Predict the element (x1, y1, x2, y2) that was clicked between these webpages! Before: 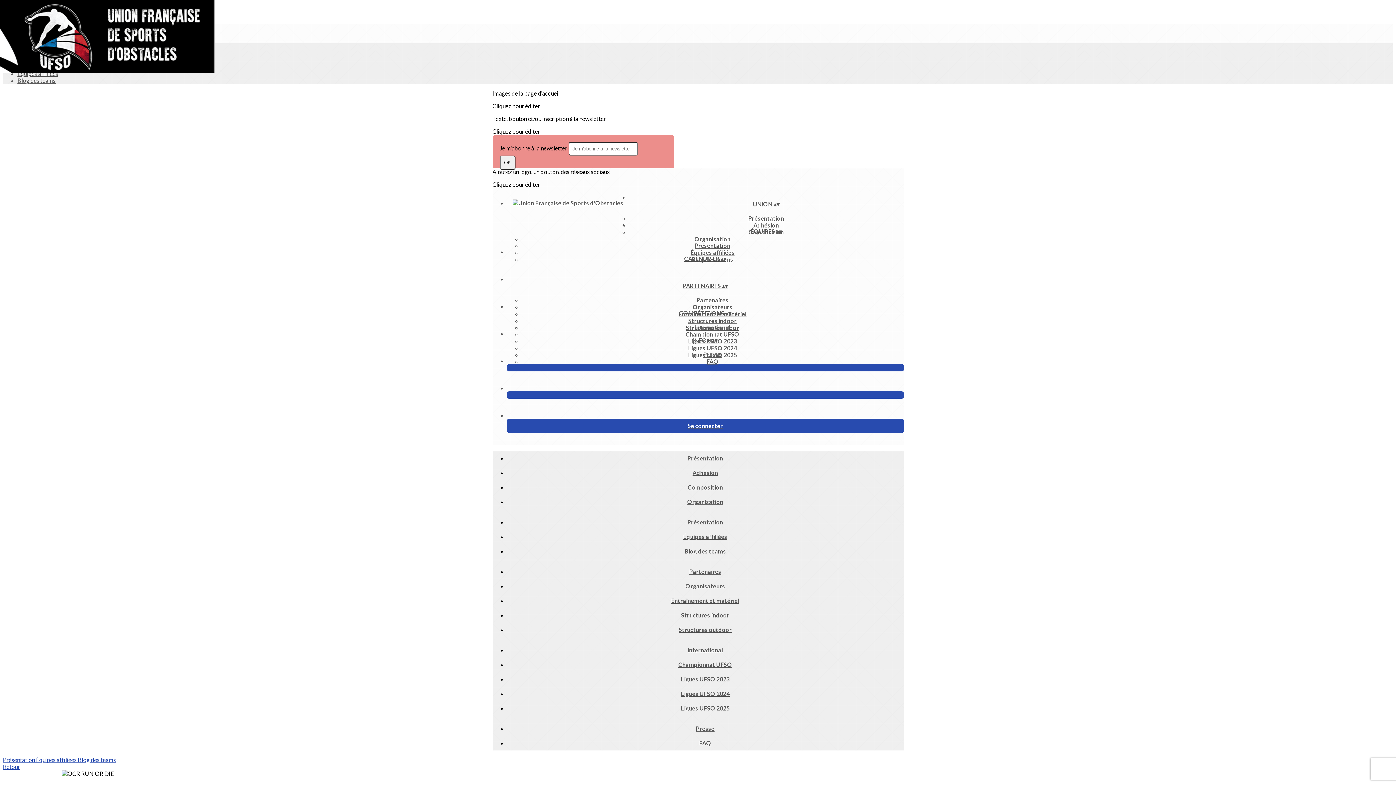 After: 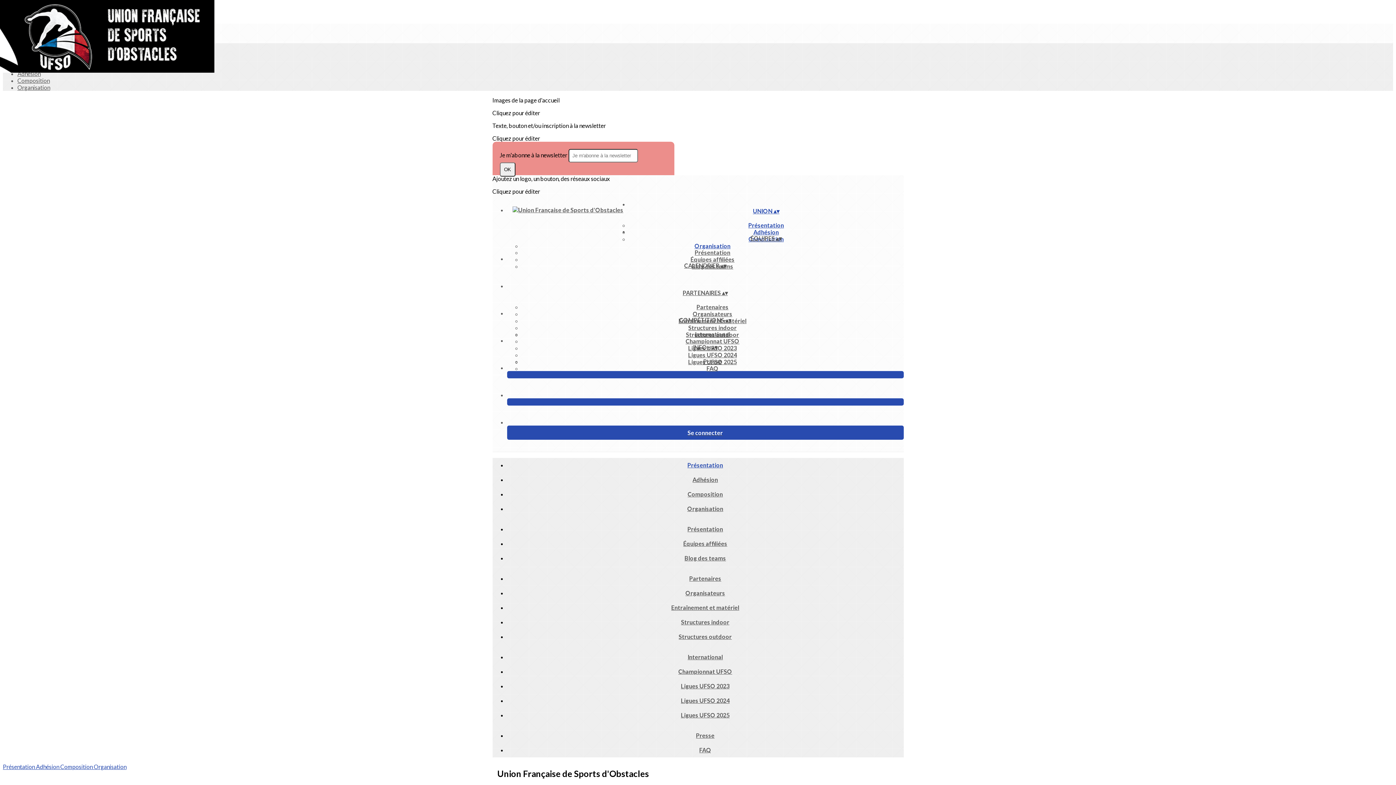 Action: bbox: (507, 199, 628, 206)